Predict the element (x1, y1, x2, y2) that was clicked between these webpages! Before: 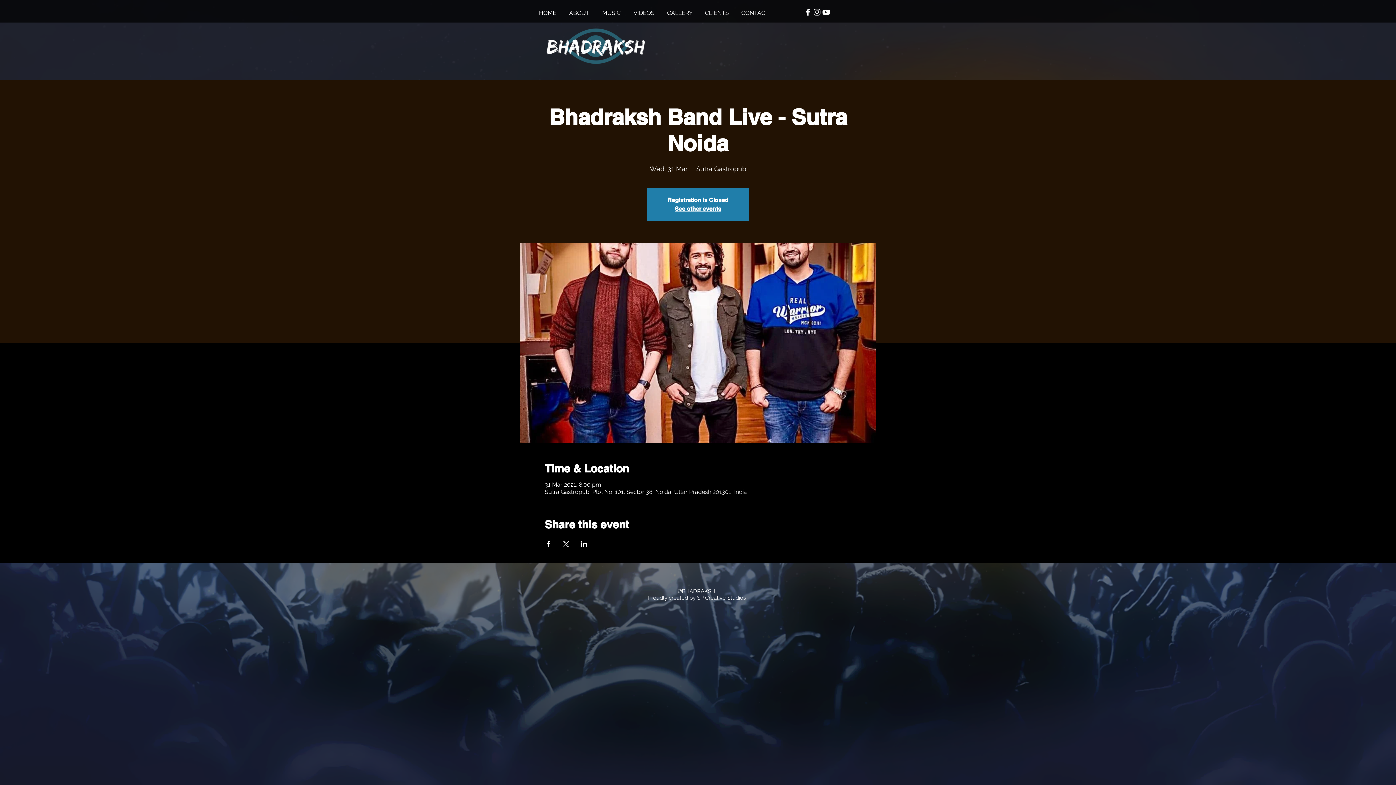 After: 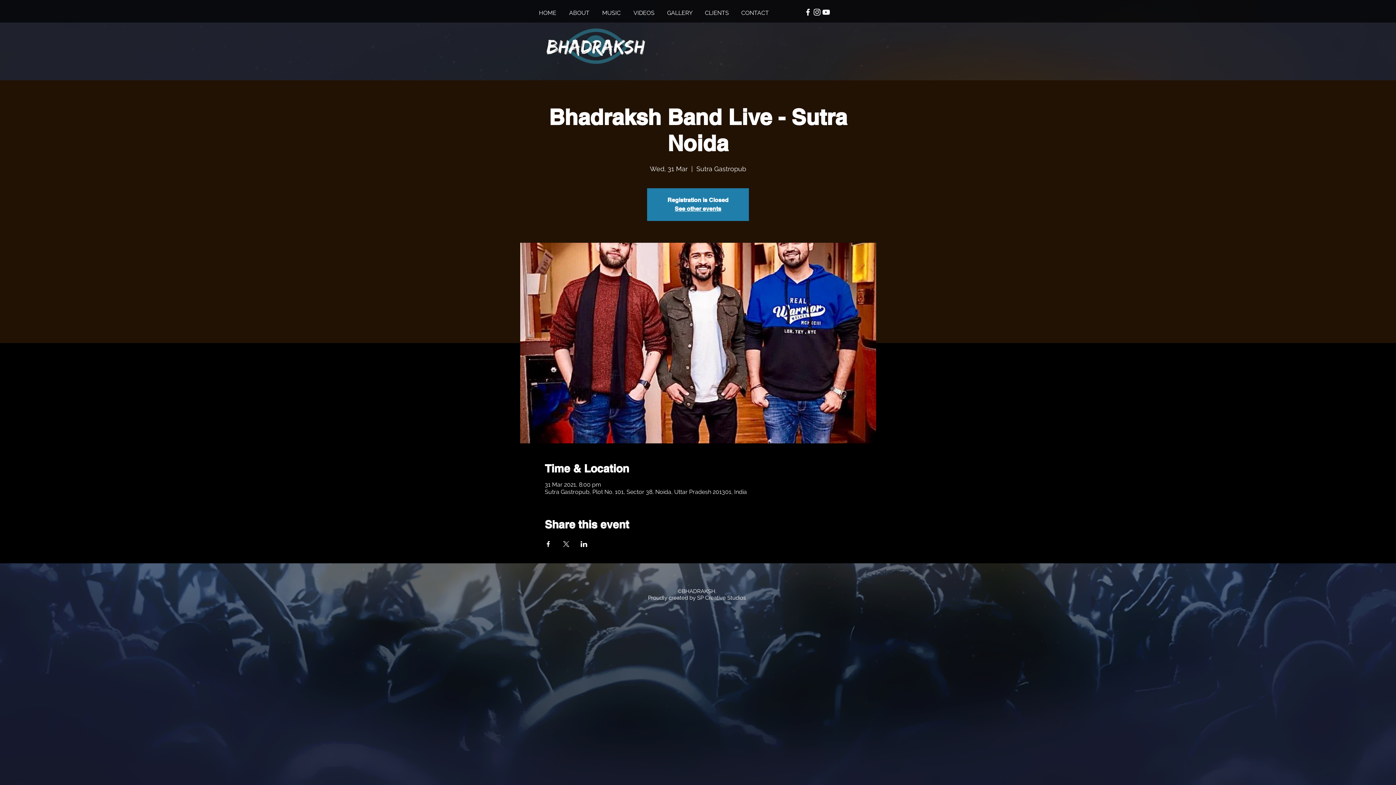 Action: label: VIDEOS bbox: (627, 7, 661, 18)